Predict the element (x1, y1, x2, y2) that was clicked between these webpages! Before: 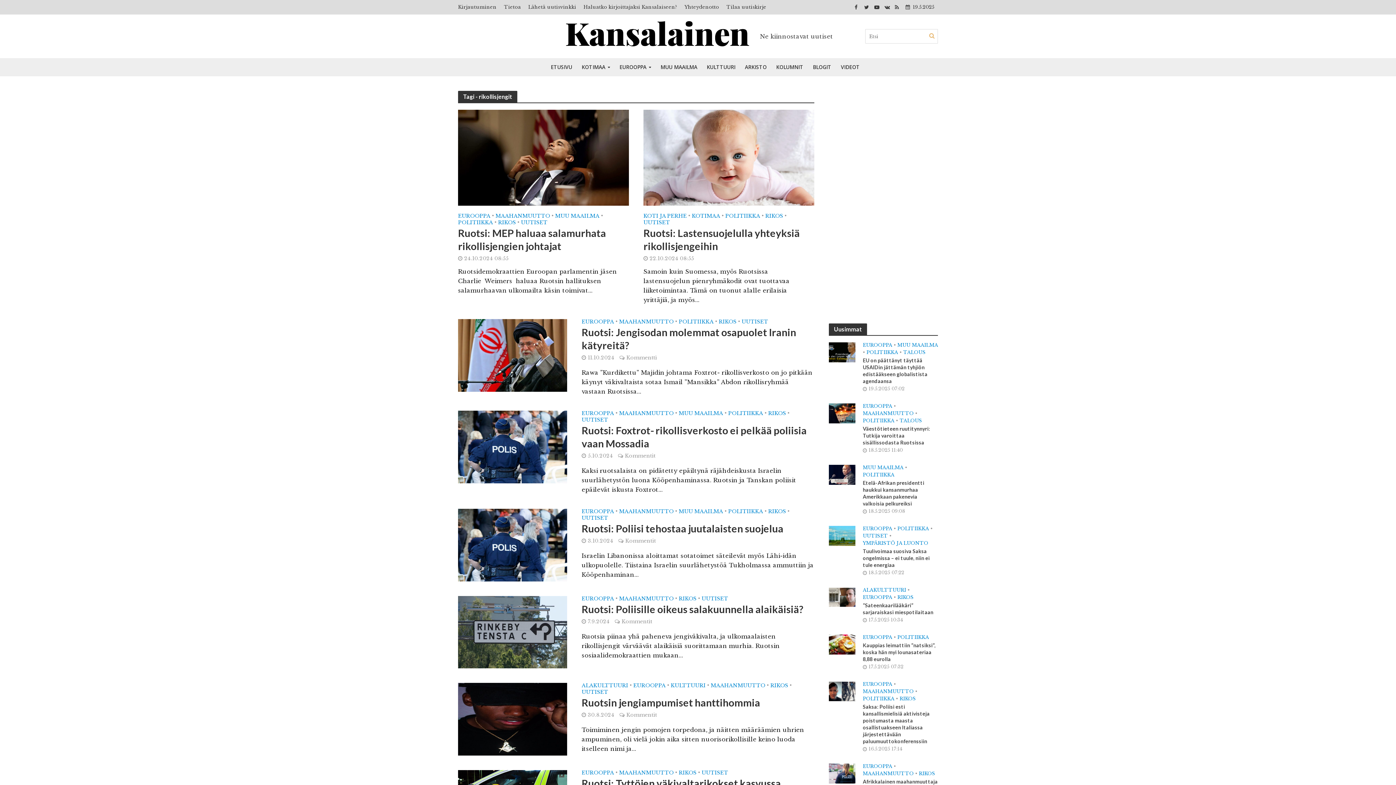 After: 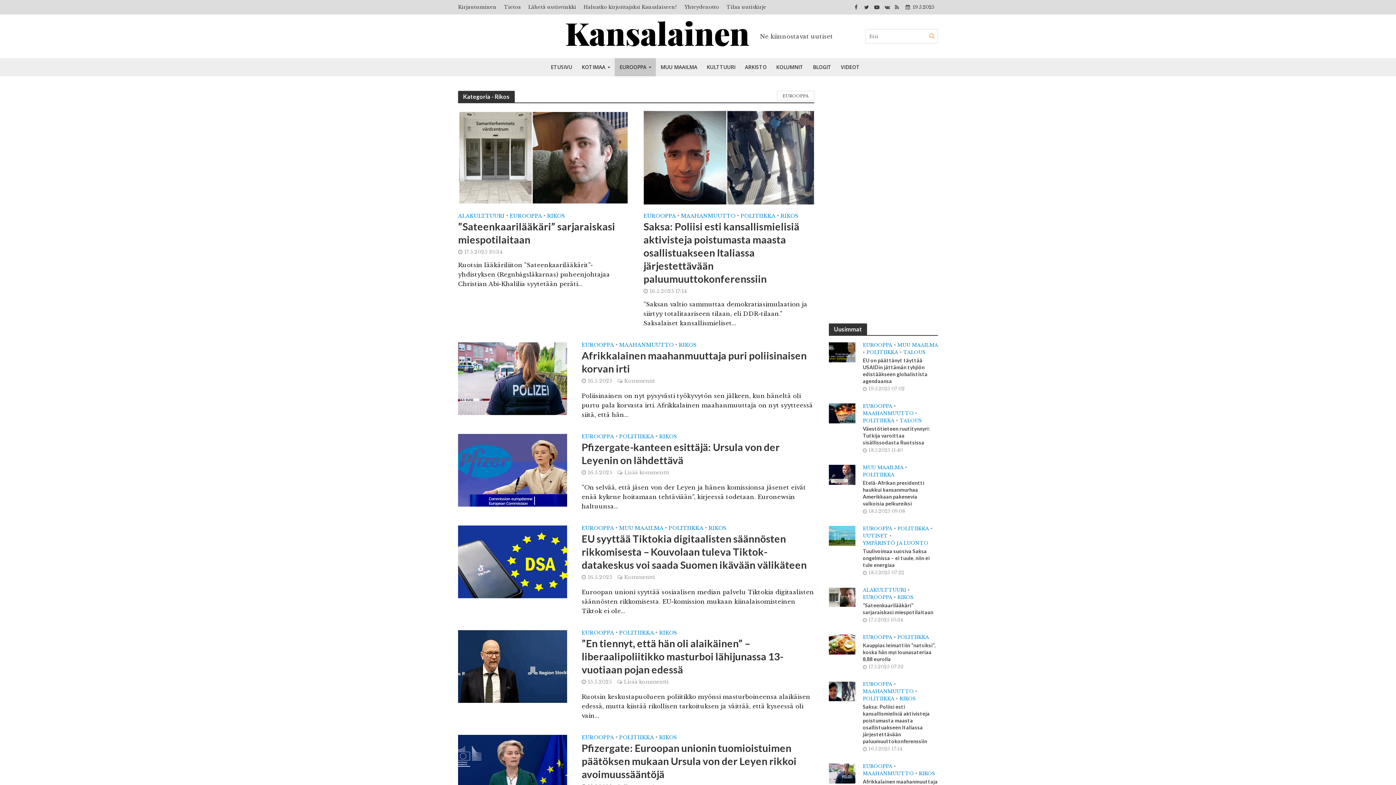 Action: label: RIKOS bbox: (770, 683, 788, 689)